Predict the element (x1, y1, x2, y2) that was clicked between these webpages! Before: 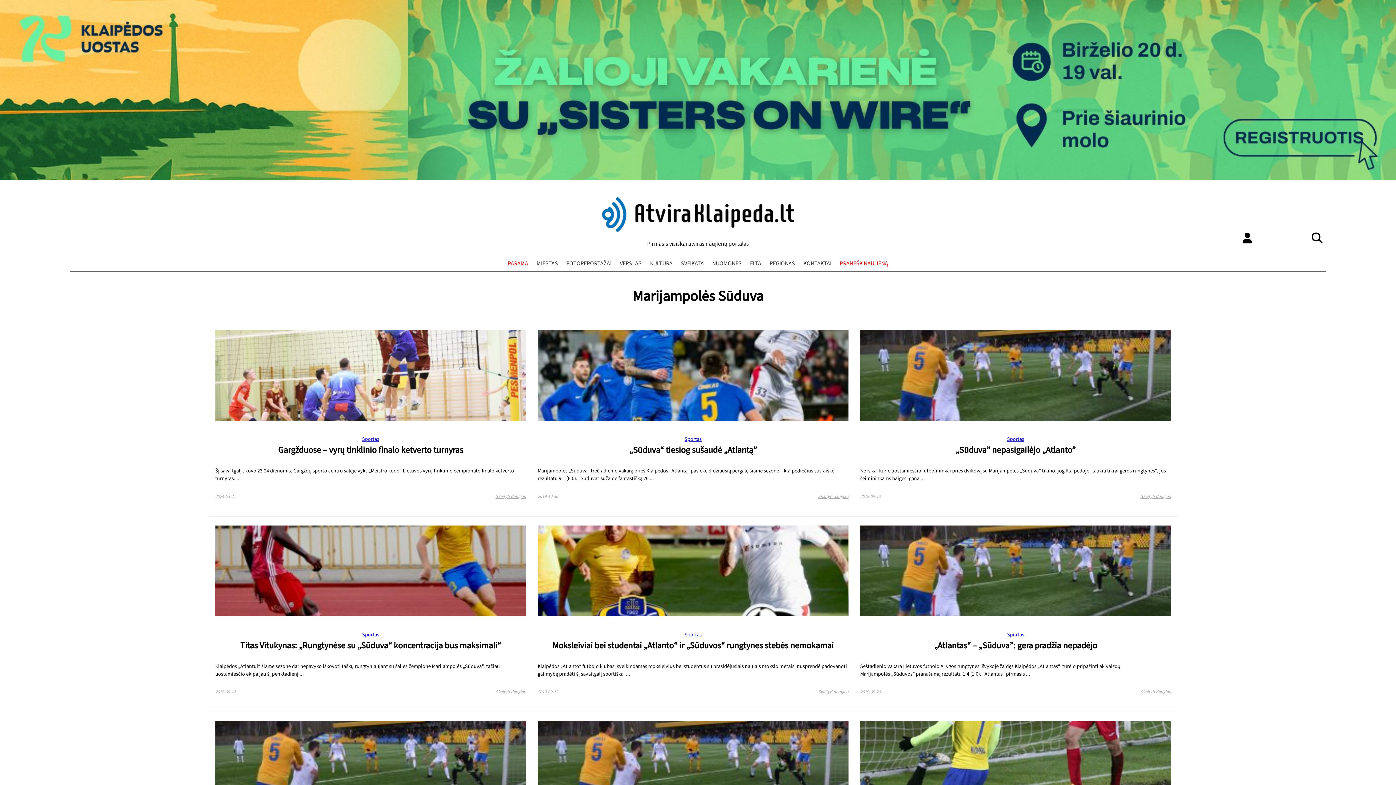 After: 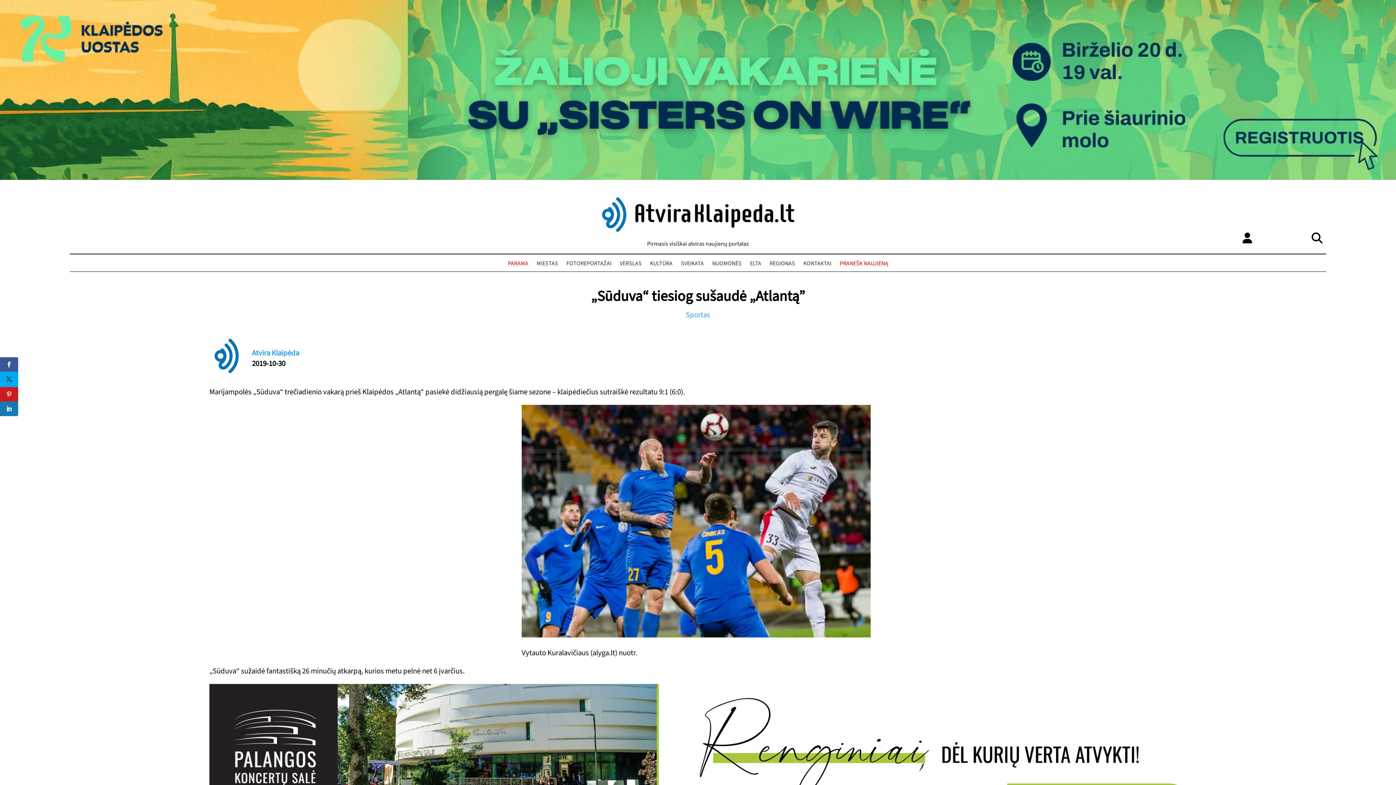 Action: bbox: (537, 330, 848, 421)